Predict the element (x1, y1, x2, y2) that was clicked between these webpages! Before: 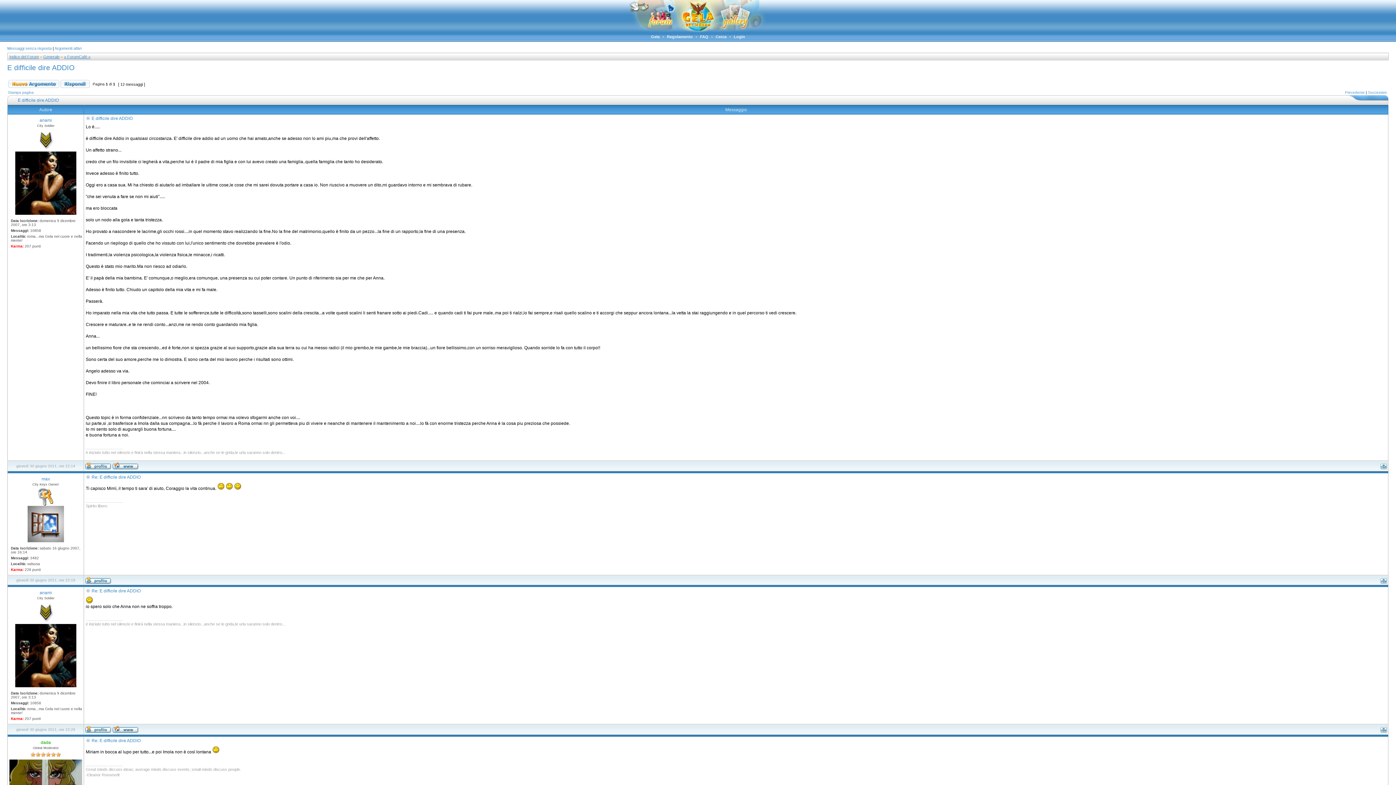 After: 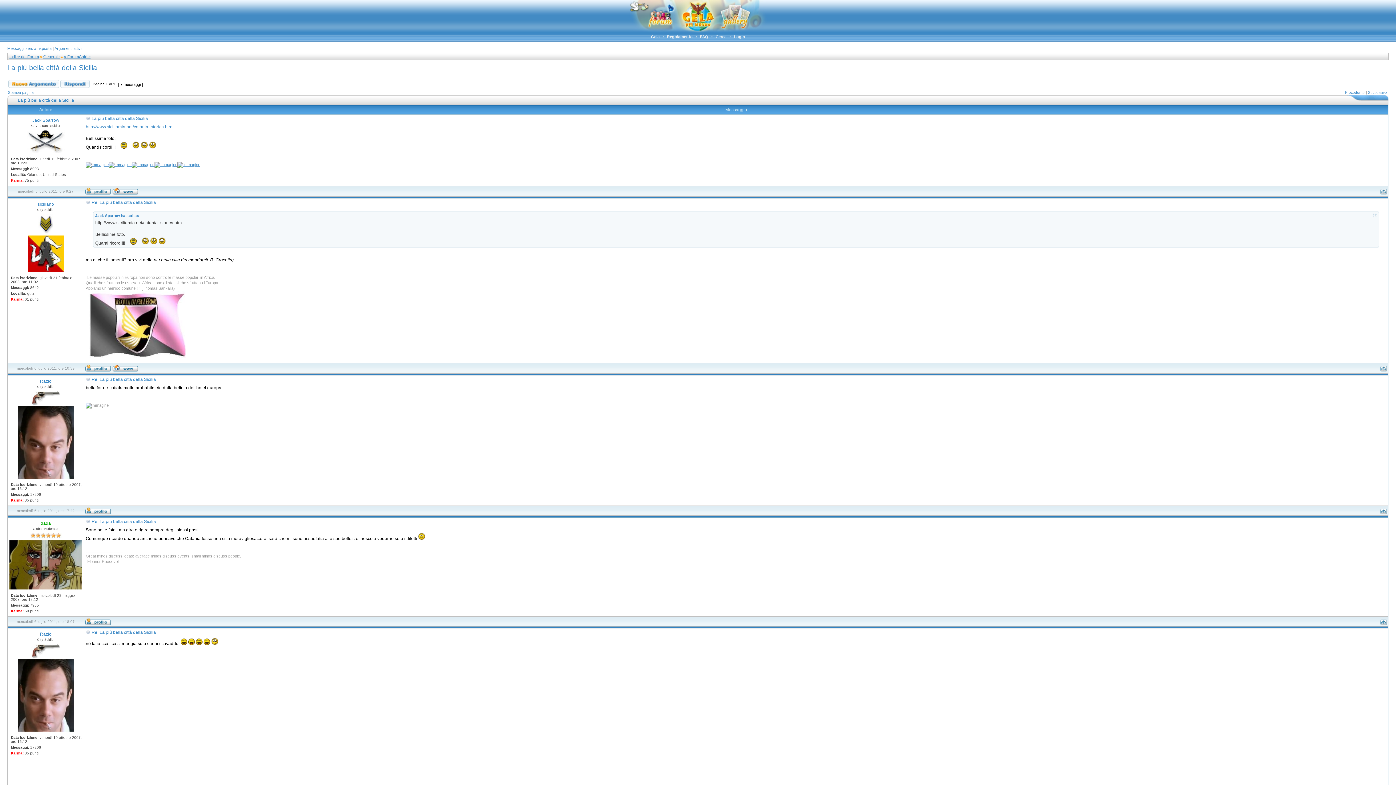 Action: label: Precedente bbox: (1345, 90, 1365, 94)